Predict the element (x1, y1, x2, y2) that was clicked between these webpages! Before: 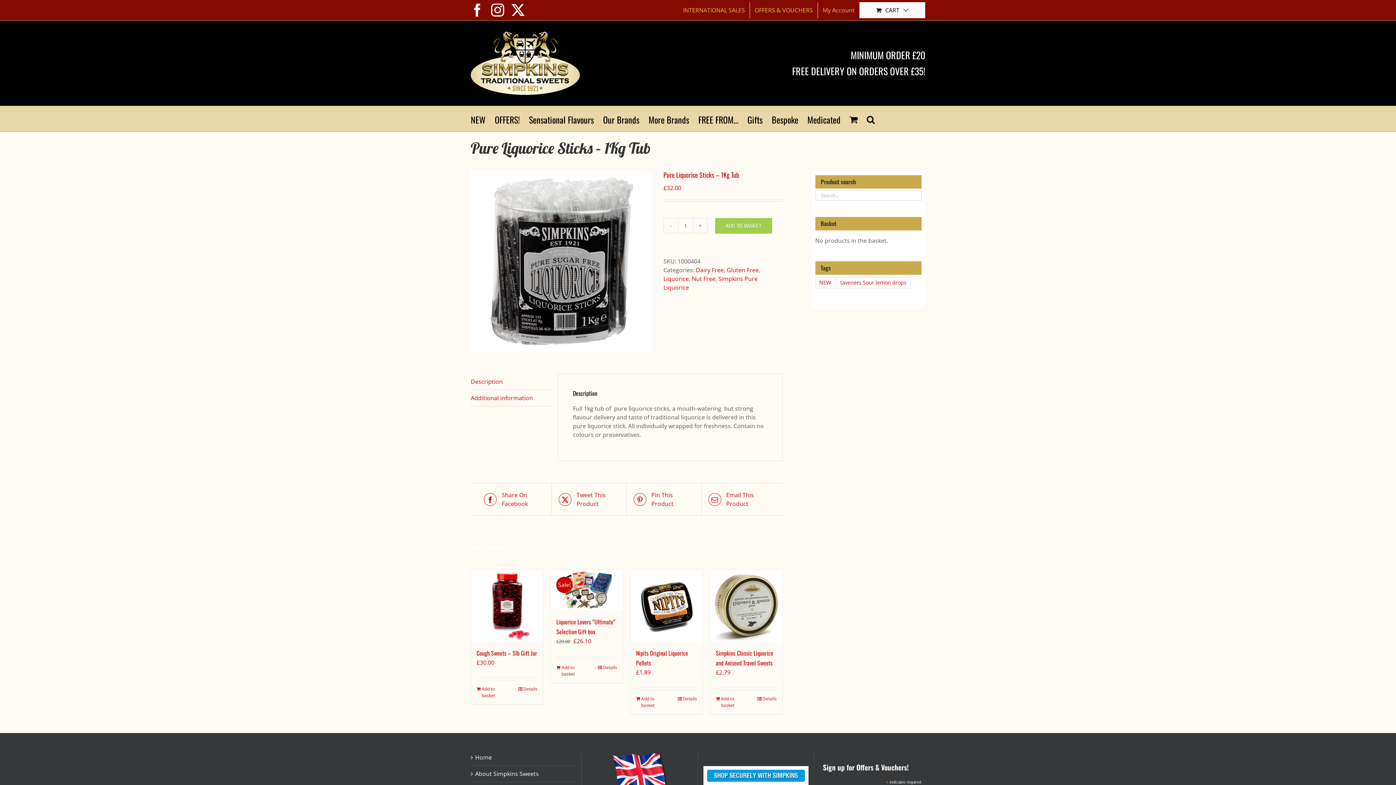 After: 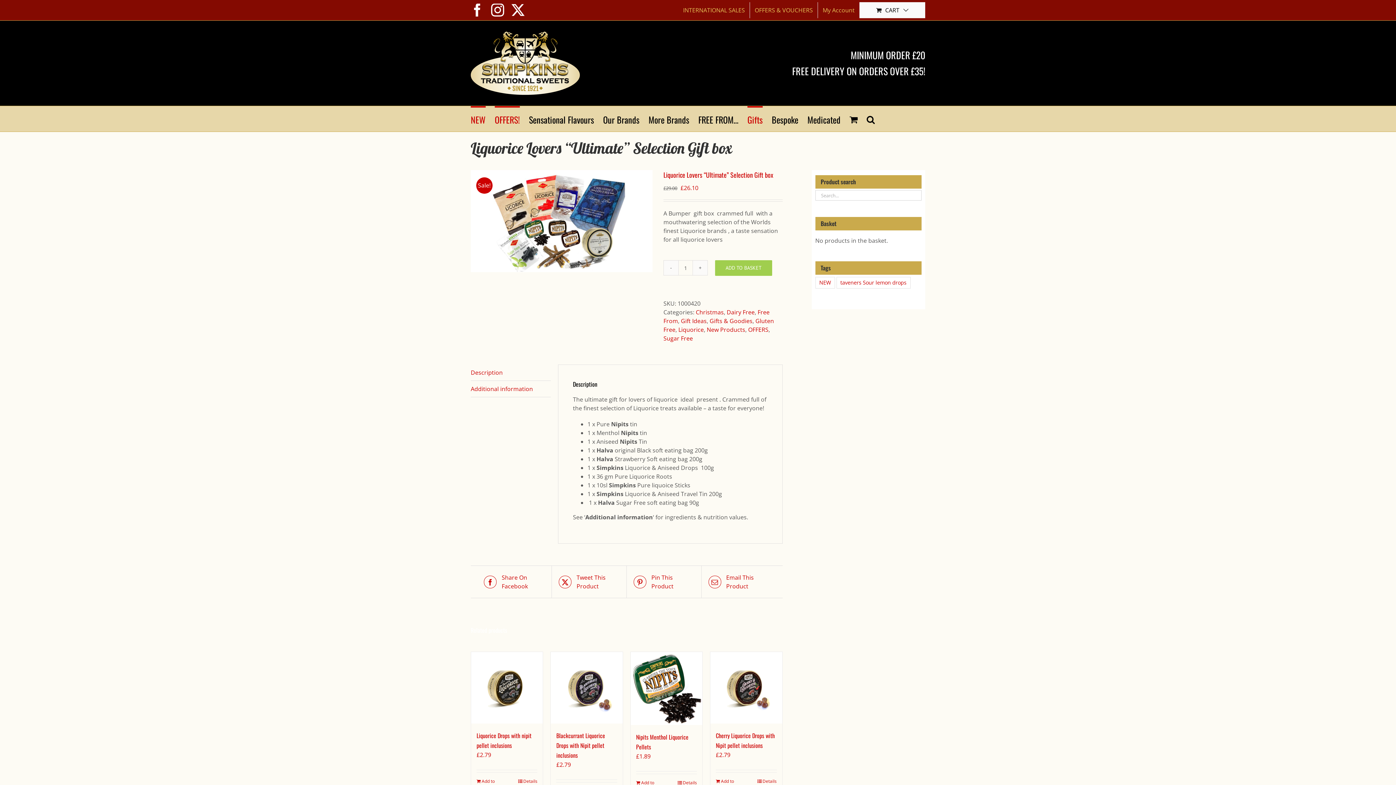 Action: label: Details bbox: (598, 664, 617, 671)